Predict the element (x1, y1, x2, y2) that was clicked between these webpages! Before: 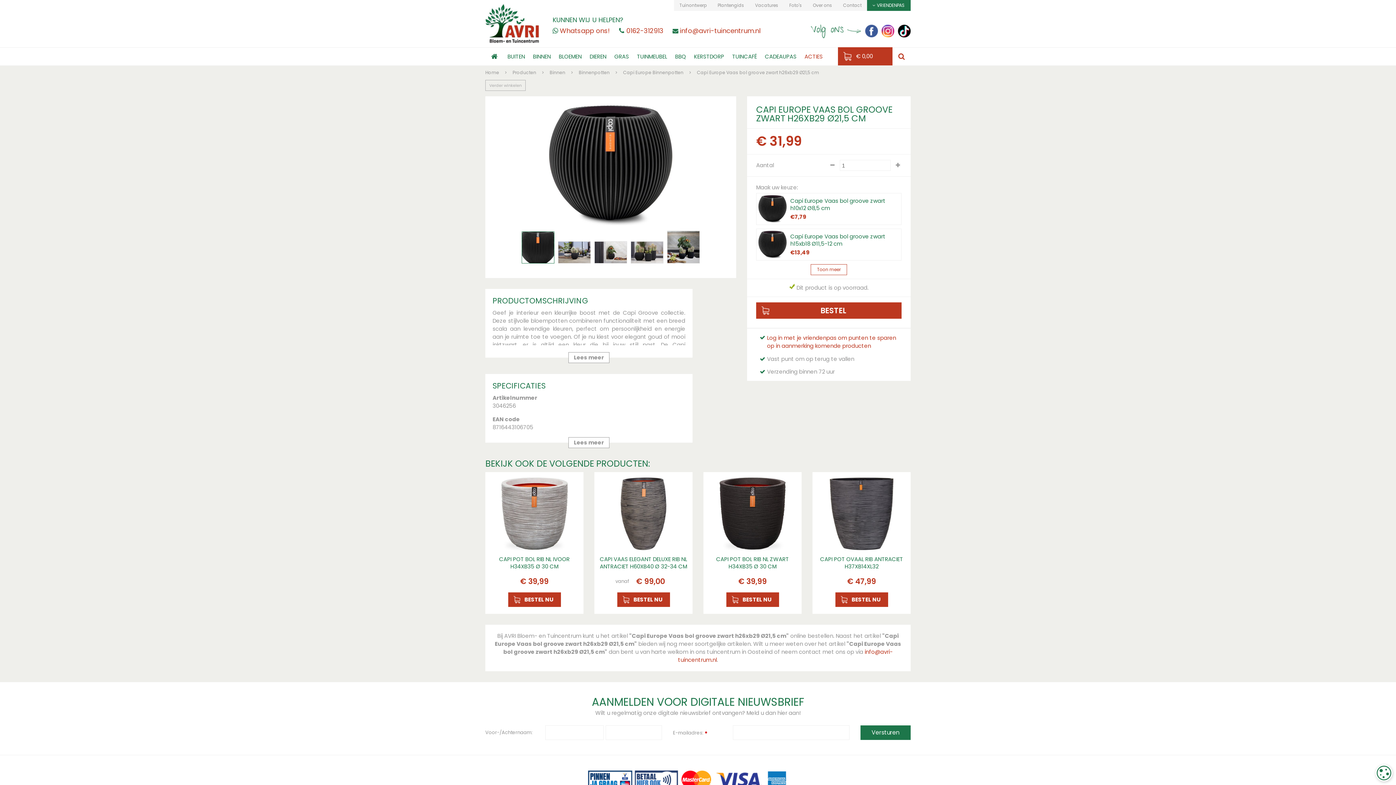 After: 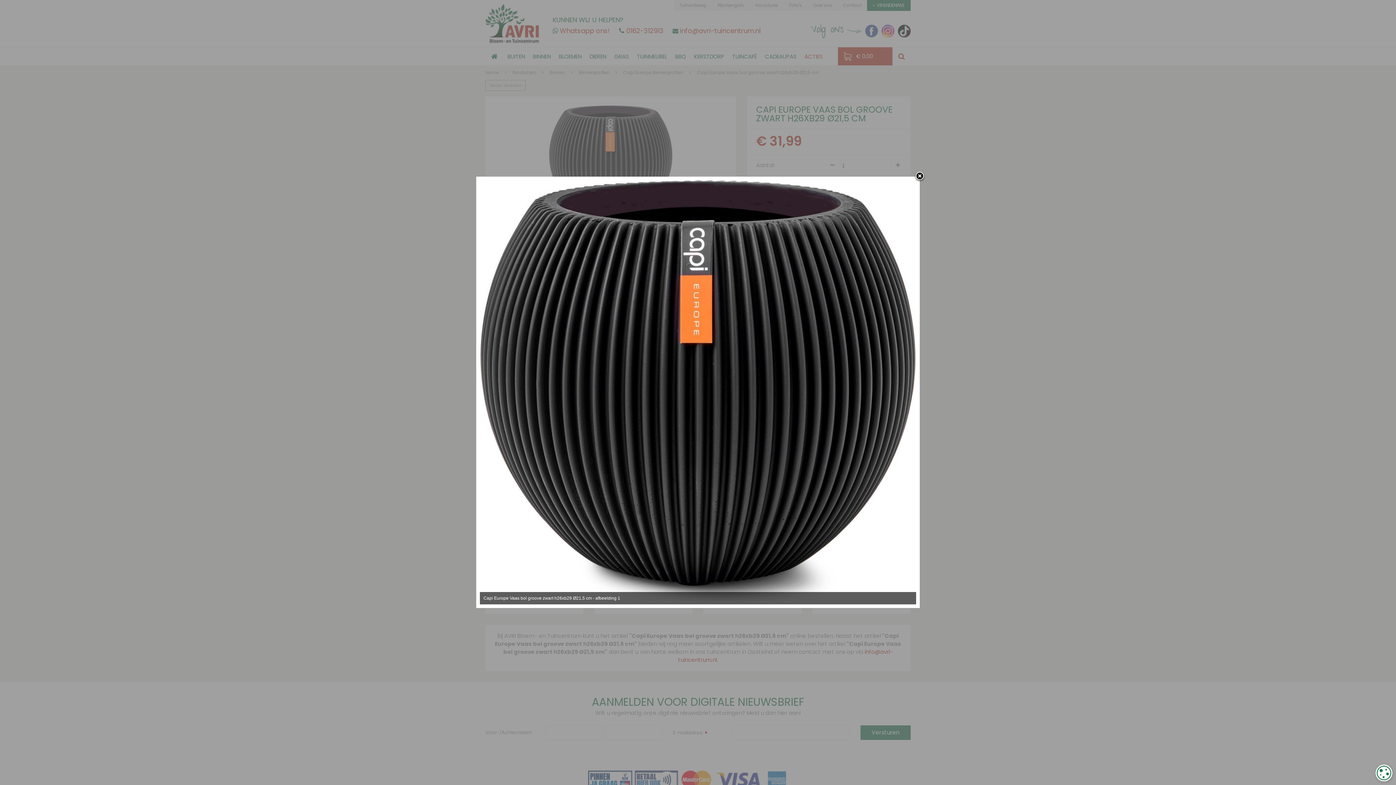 Action: bbox: (494, 105, 727, 225)